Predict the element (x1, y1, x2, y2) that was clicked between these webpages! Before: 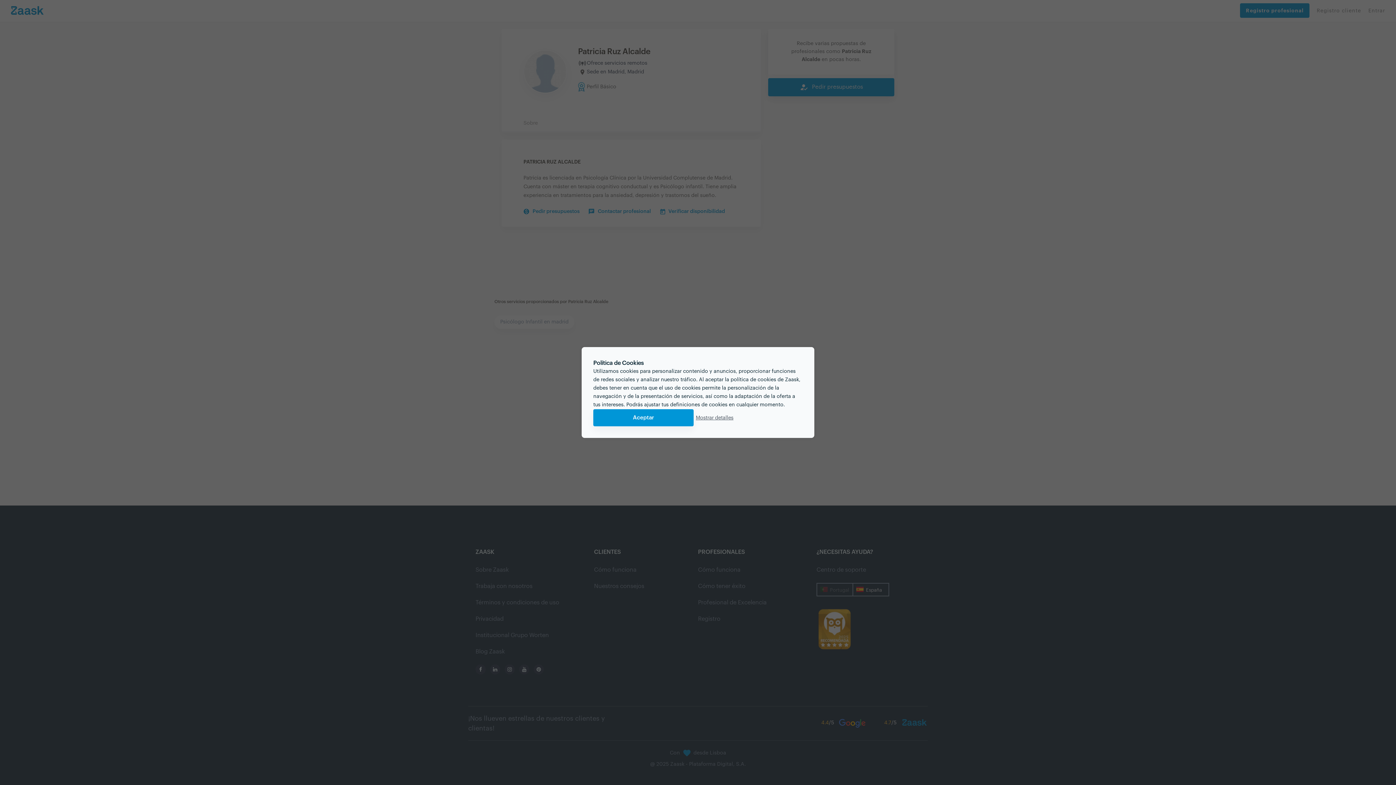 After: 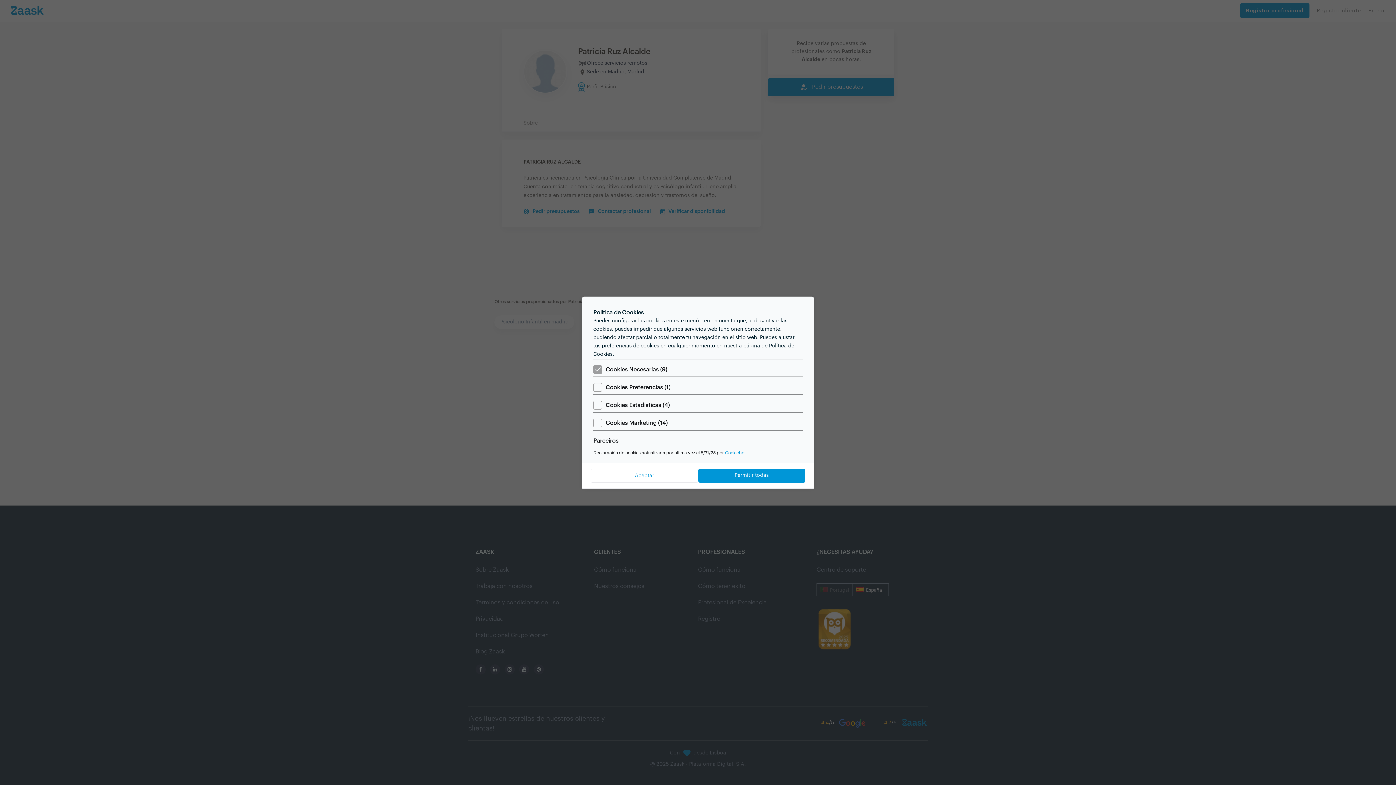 Action: label: Mostrar detalles bbox: (693, 409, 735, 426)